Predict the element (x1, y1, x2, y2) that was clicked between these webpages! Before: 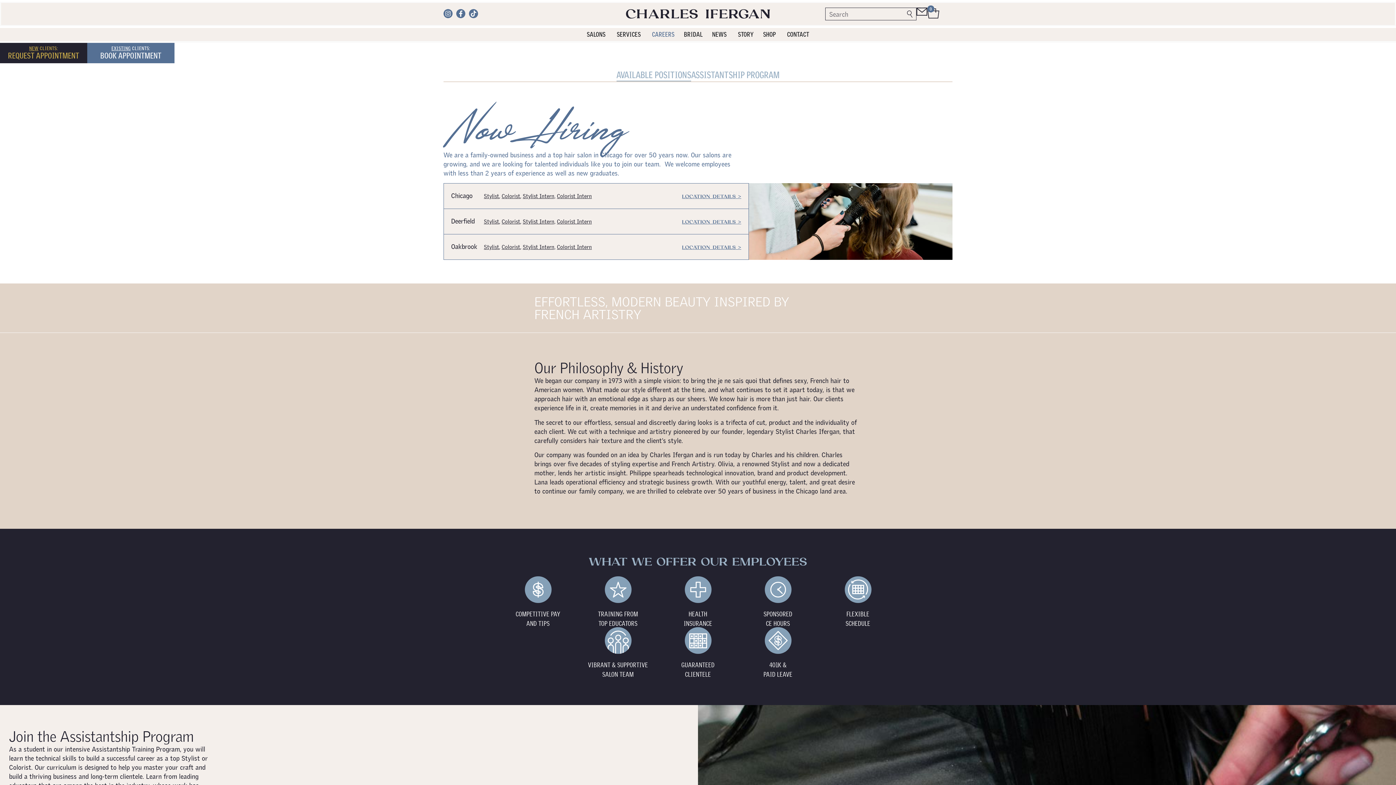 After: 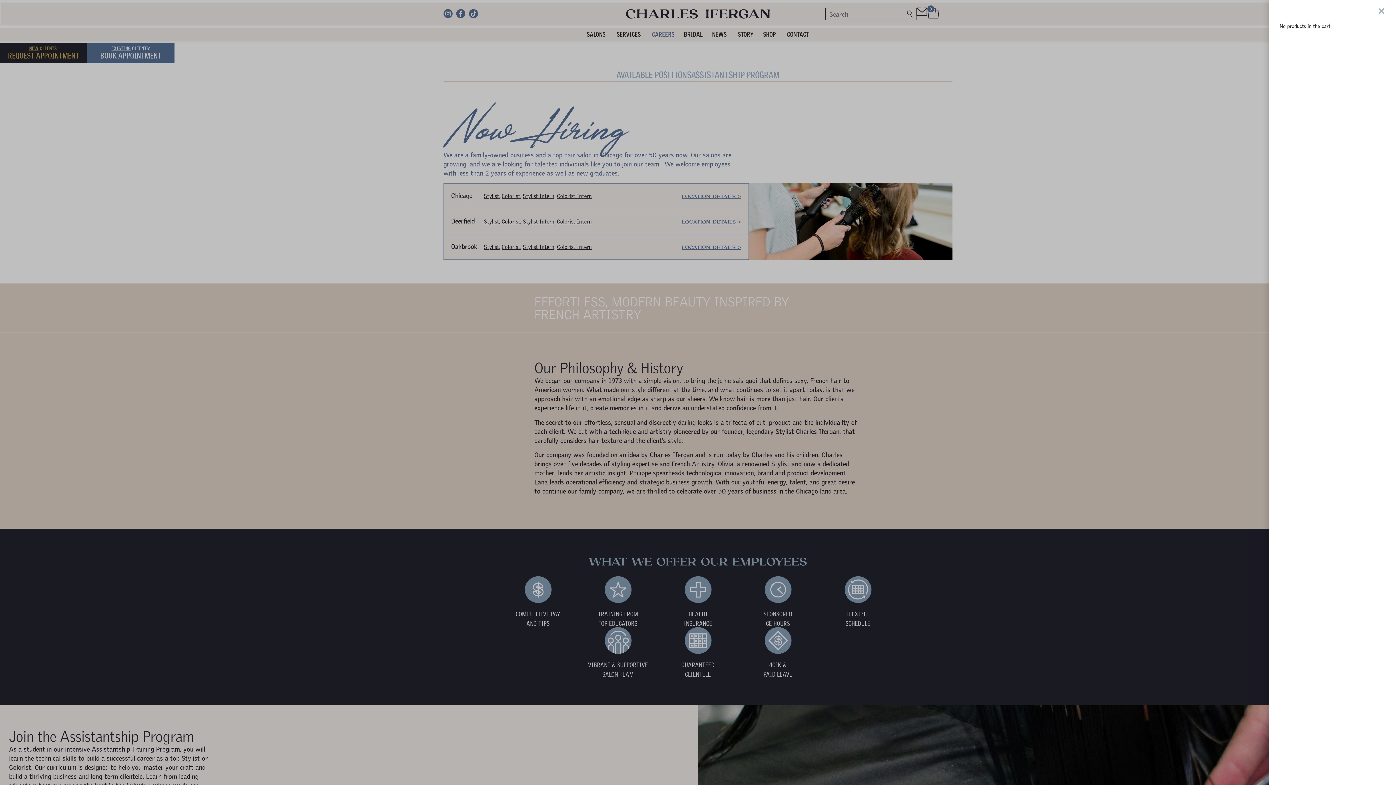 Action: label: 0
CART bbox: (927, 8, 939, 18)